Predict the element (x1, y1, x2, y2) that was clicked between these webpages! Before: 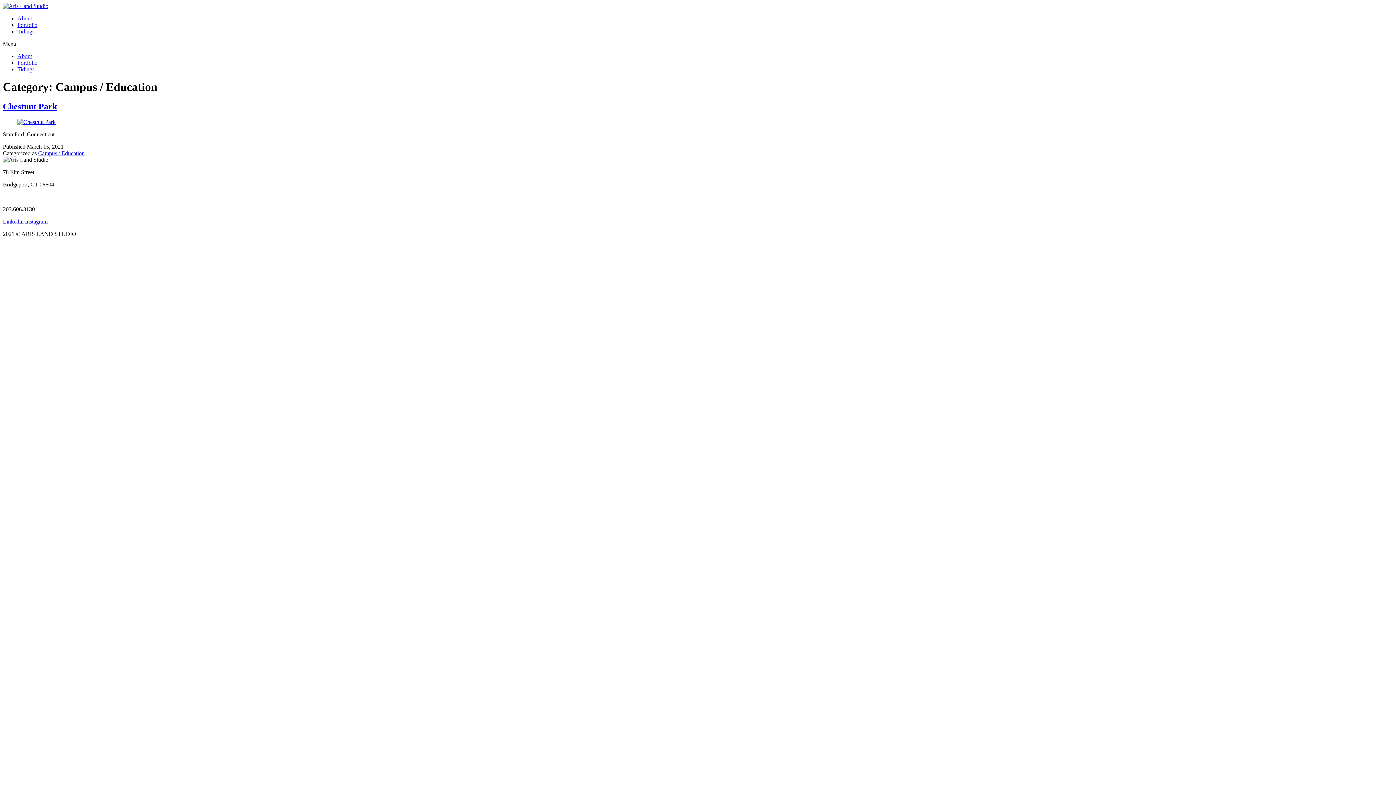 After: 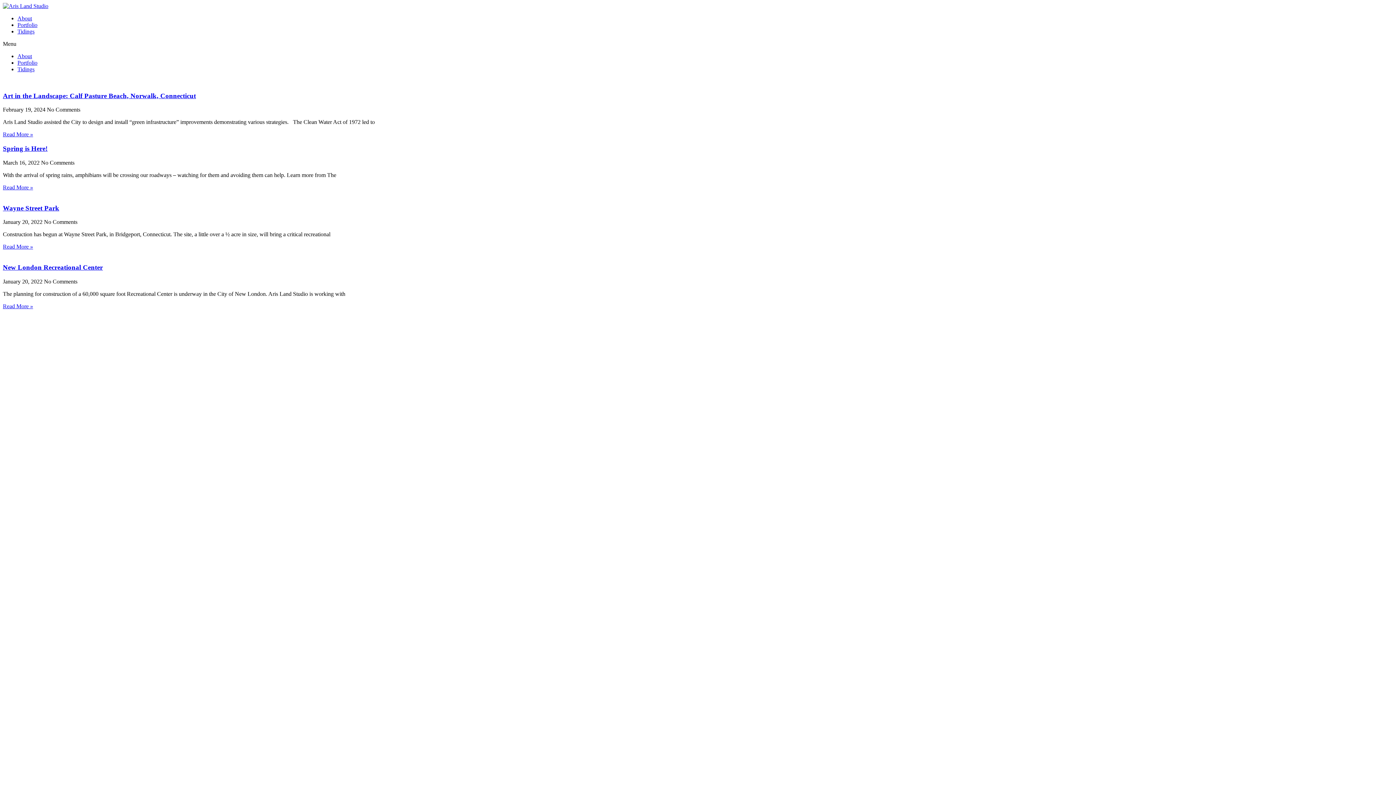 Action: label: Tidings bbox: (17, 66, 34, 72)